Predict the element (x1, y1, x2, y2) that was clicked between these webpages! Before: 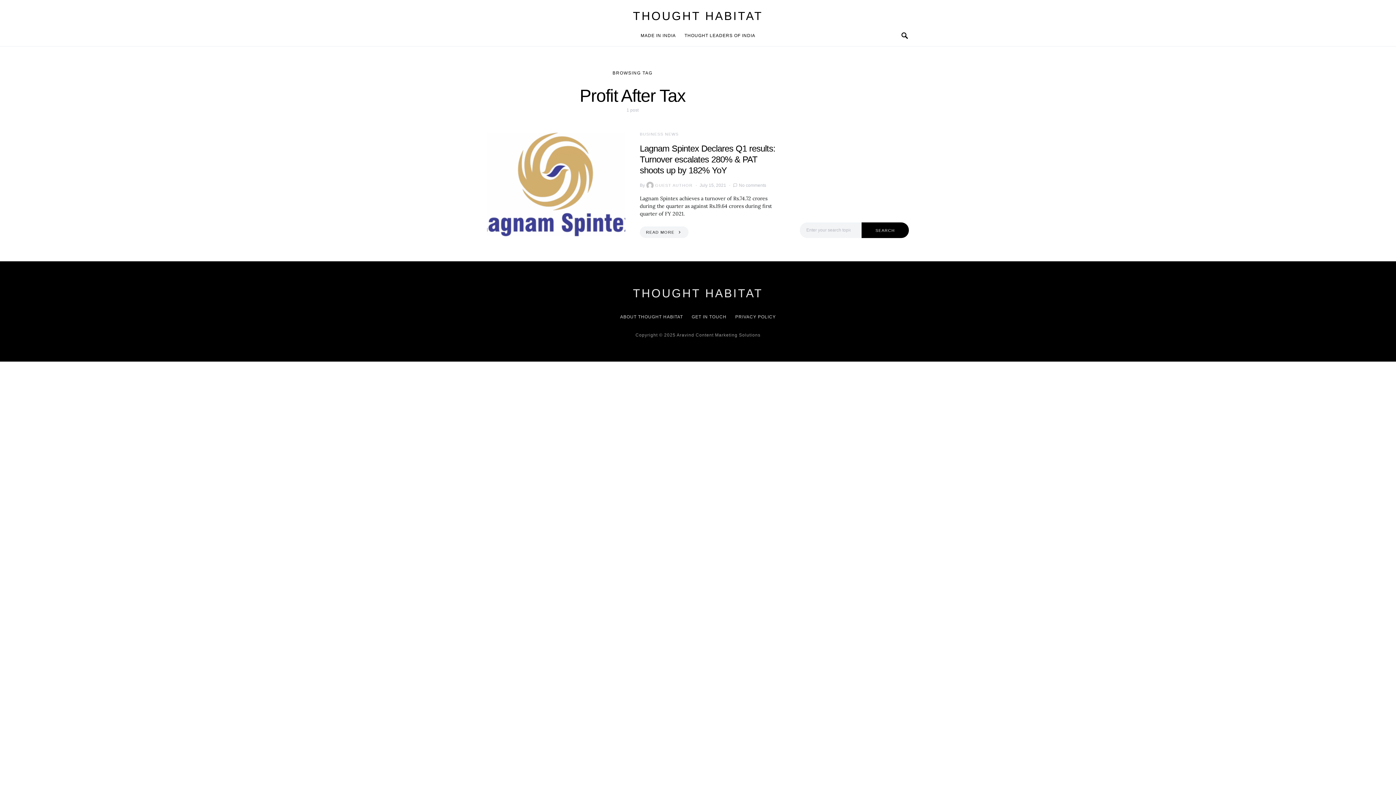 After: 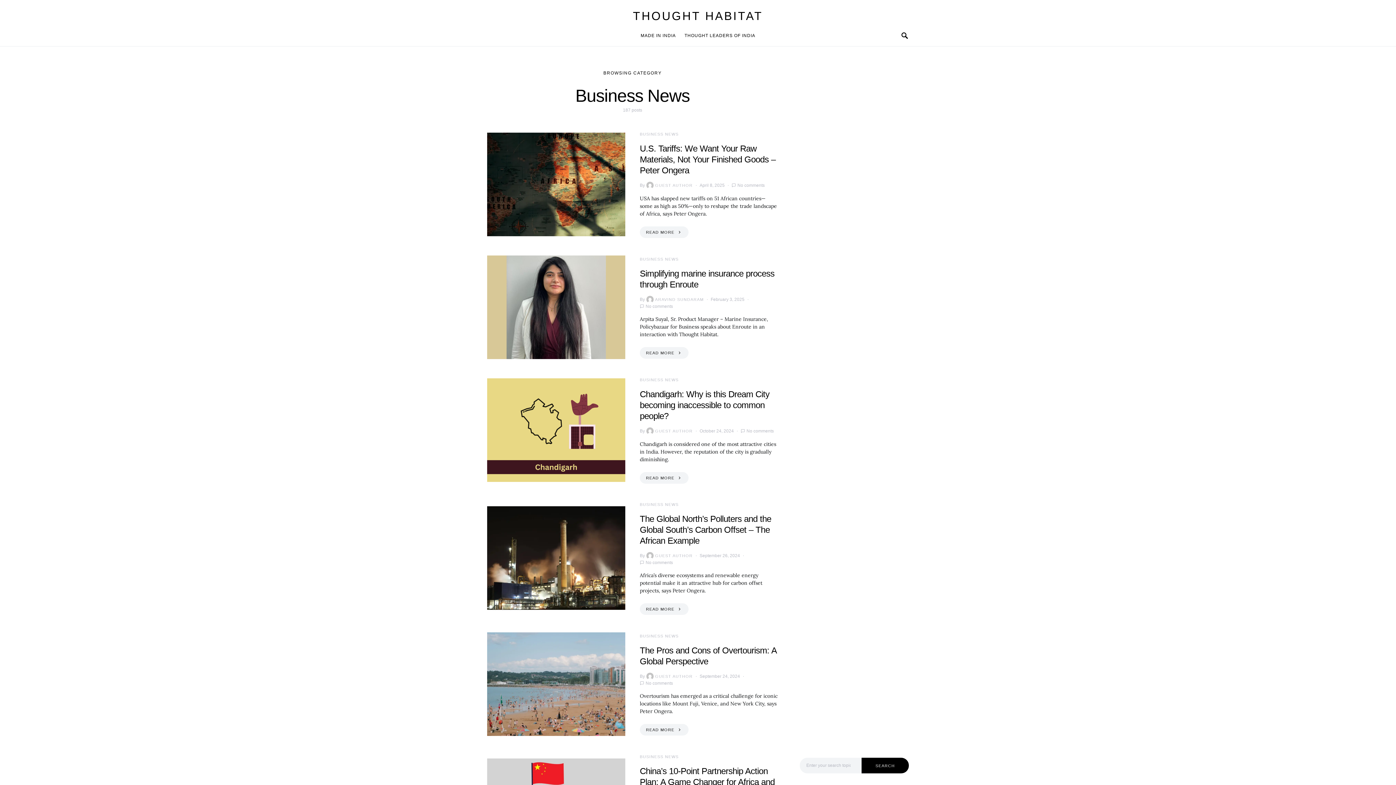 Action: label: BUSINESS NEWS bbox: (640, 132, 678, 136)